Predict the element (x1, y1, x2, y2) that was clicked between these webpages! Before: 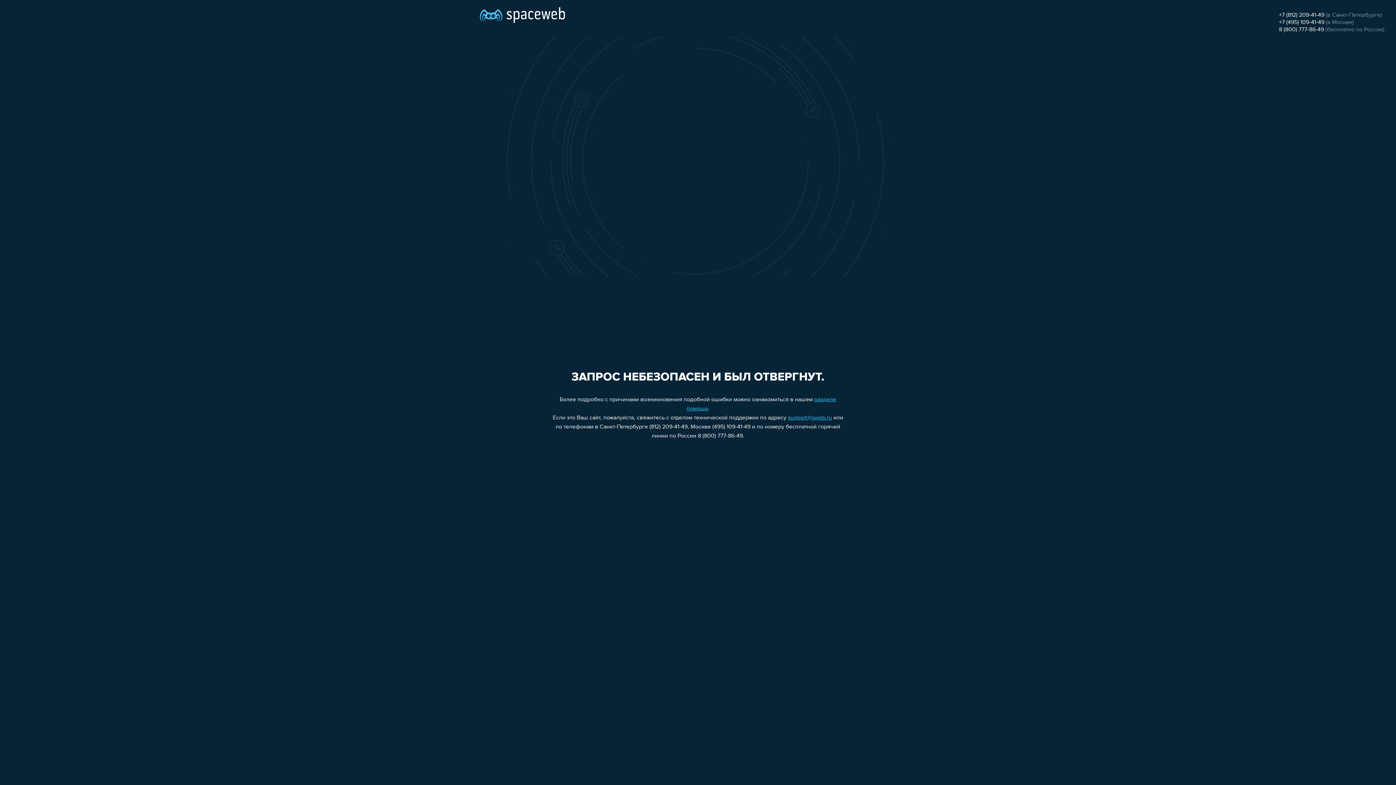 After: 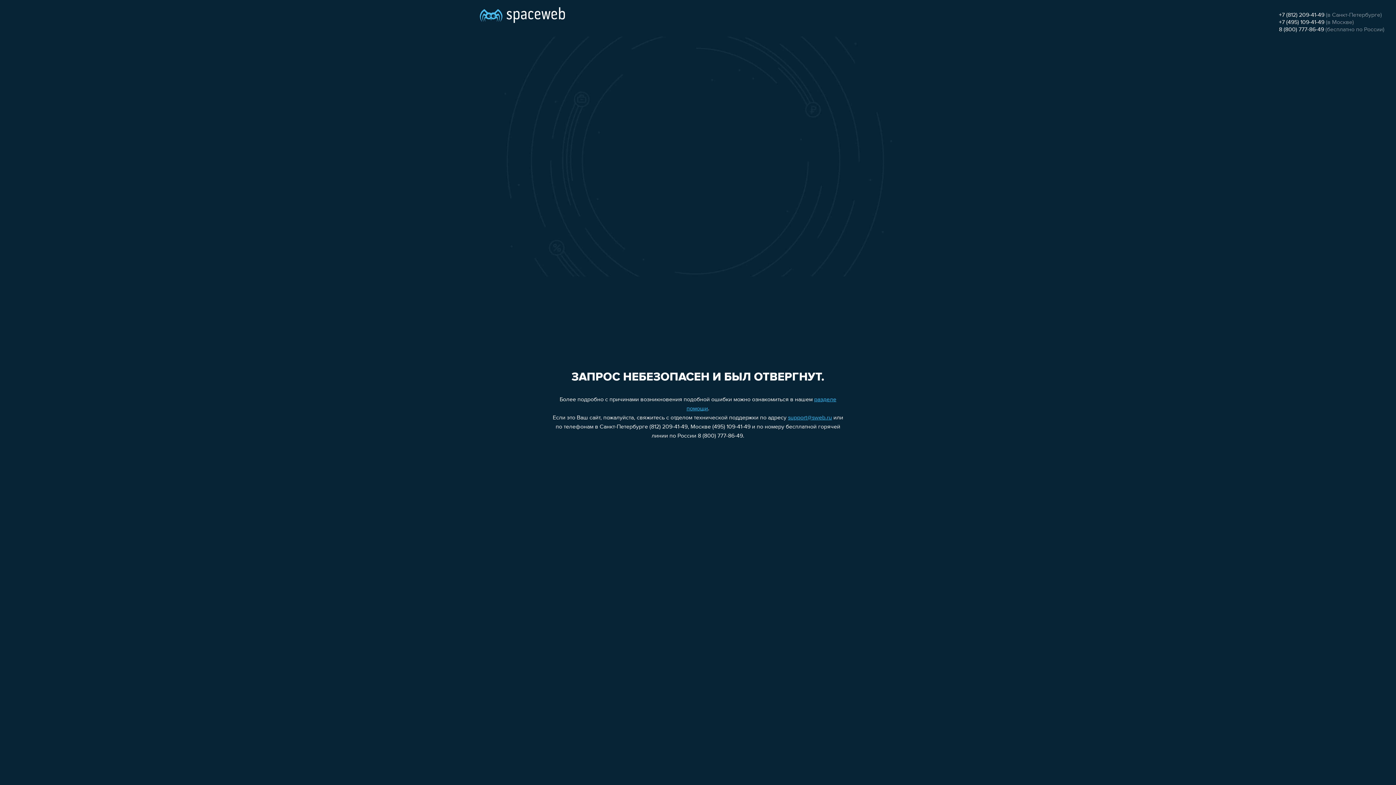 Action: label: support@sweb.ru bbox: (788, 415, 832, 421)